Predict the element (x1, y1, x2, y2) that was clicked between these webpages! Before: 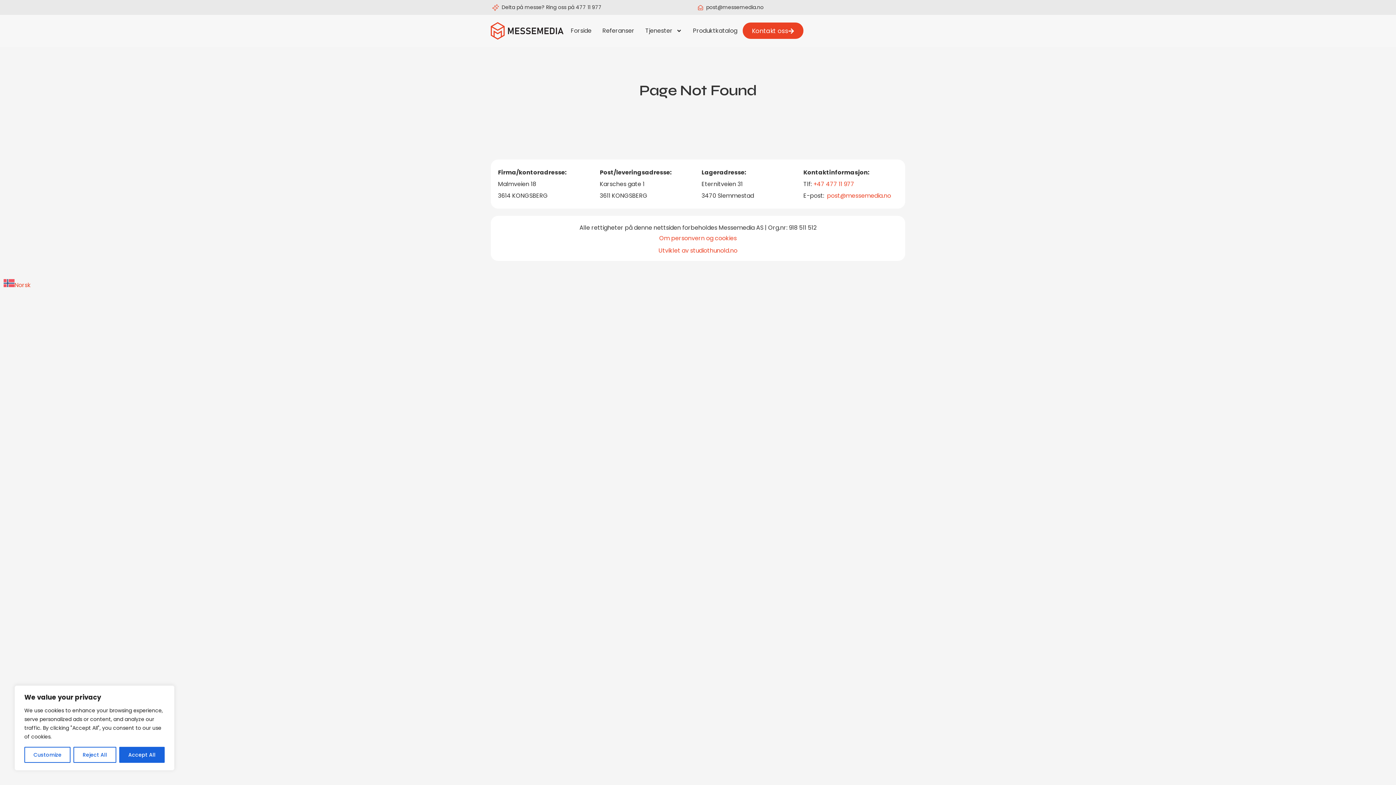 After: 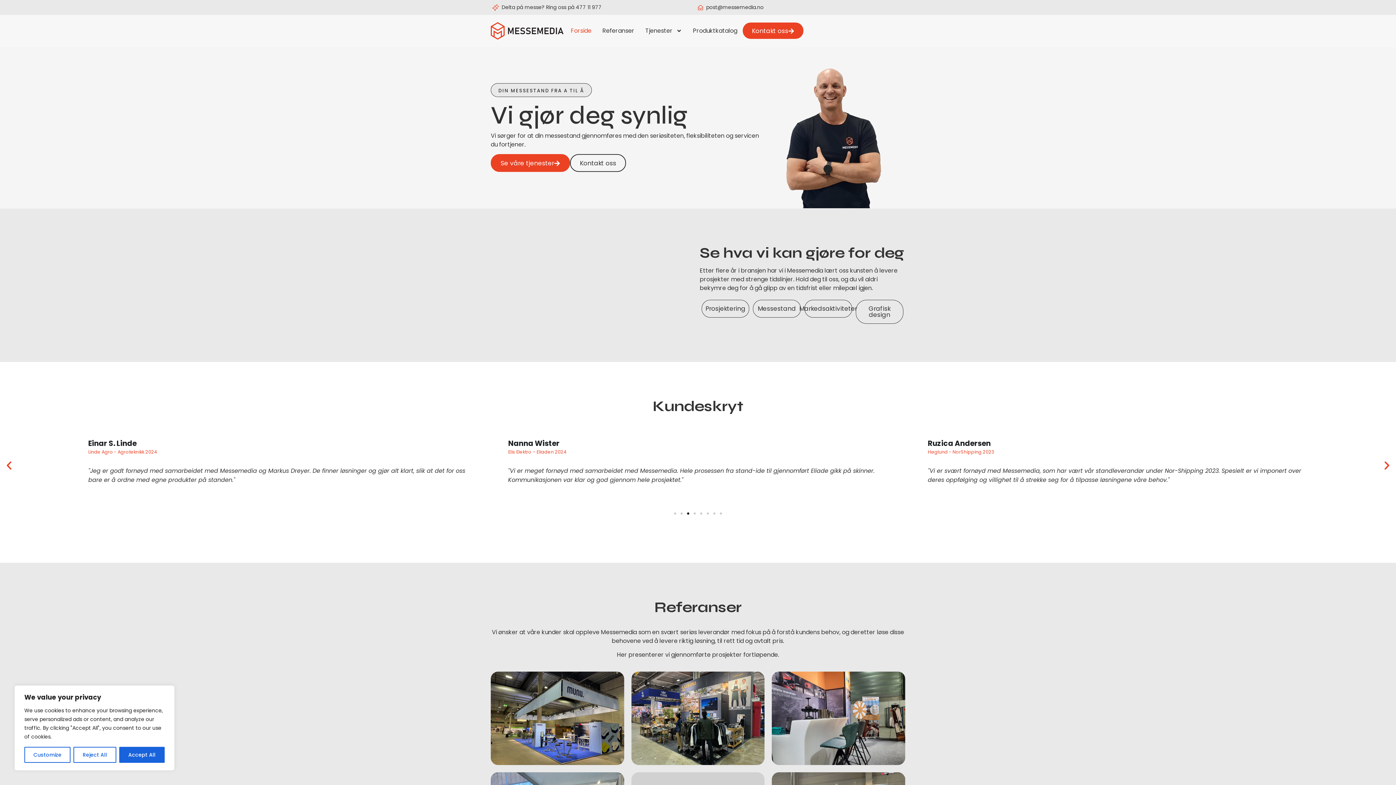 Action: label: Forside bbox: (565, 22, 597, 39)